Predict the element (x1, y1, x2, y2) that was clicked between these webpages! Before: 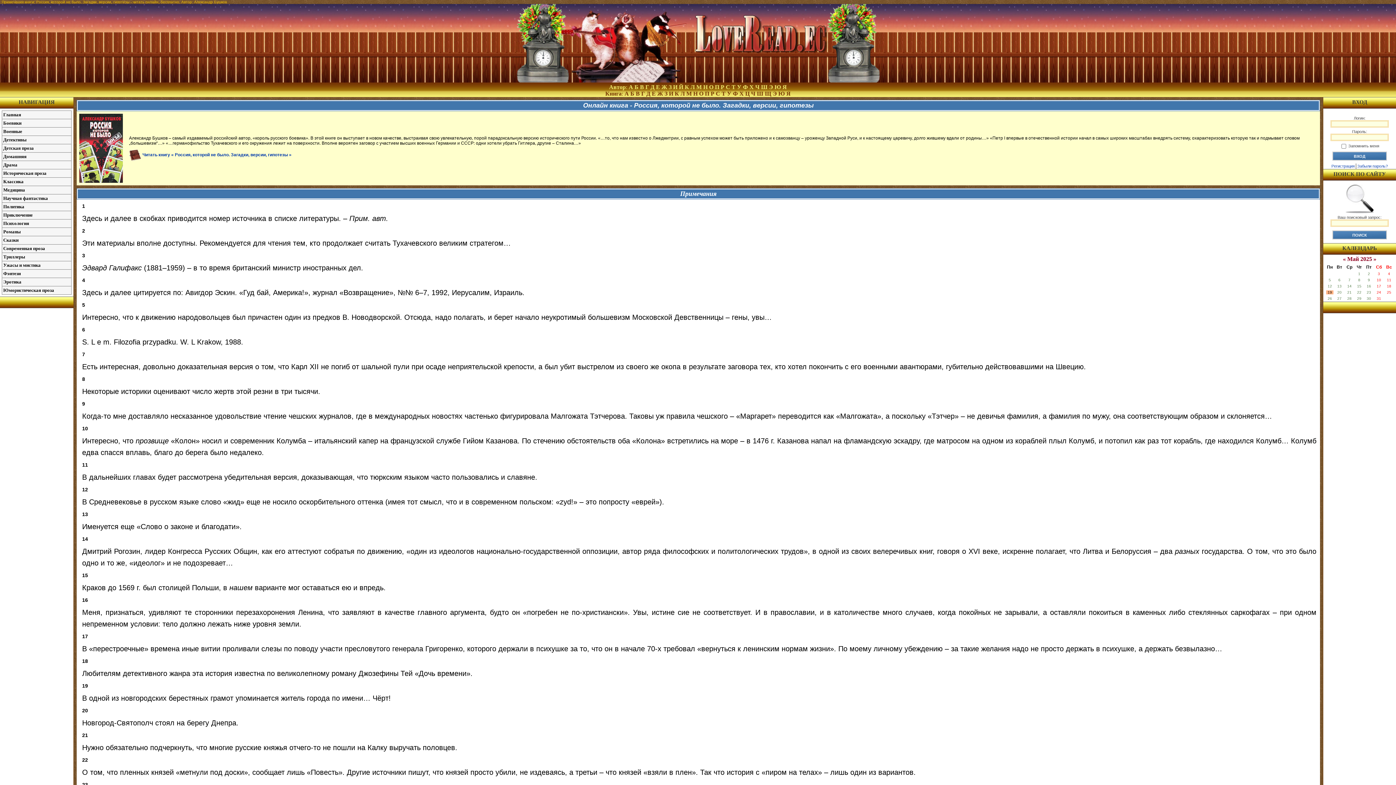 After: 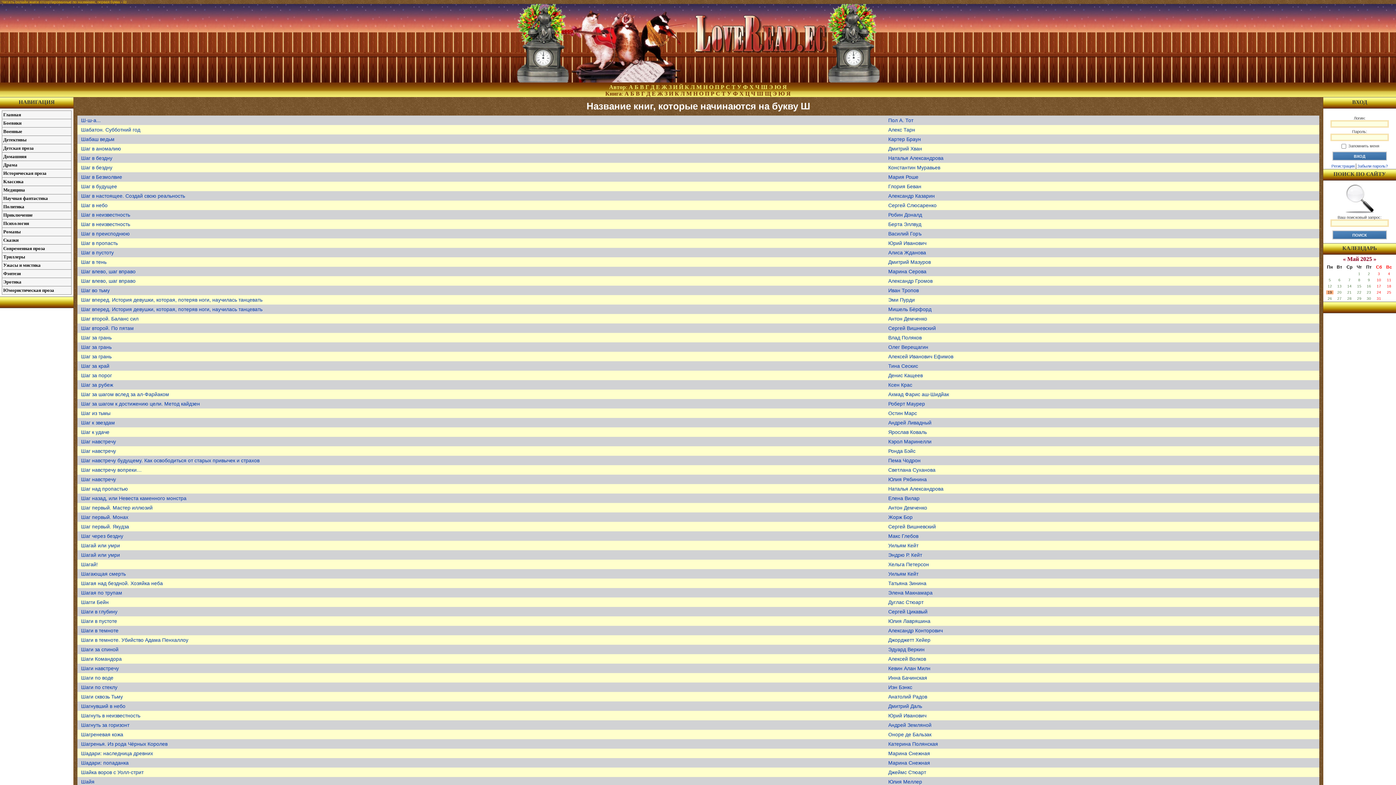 Action: label: Ш bbox: (757, 90, 763, 96)